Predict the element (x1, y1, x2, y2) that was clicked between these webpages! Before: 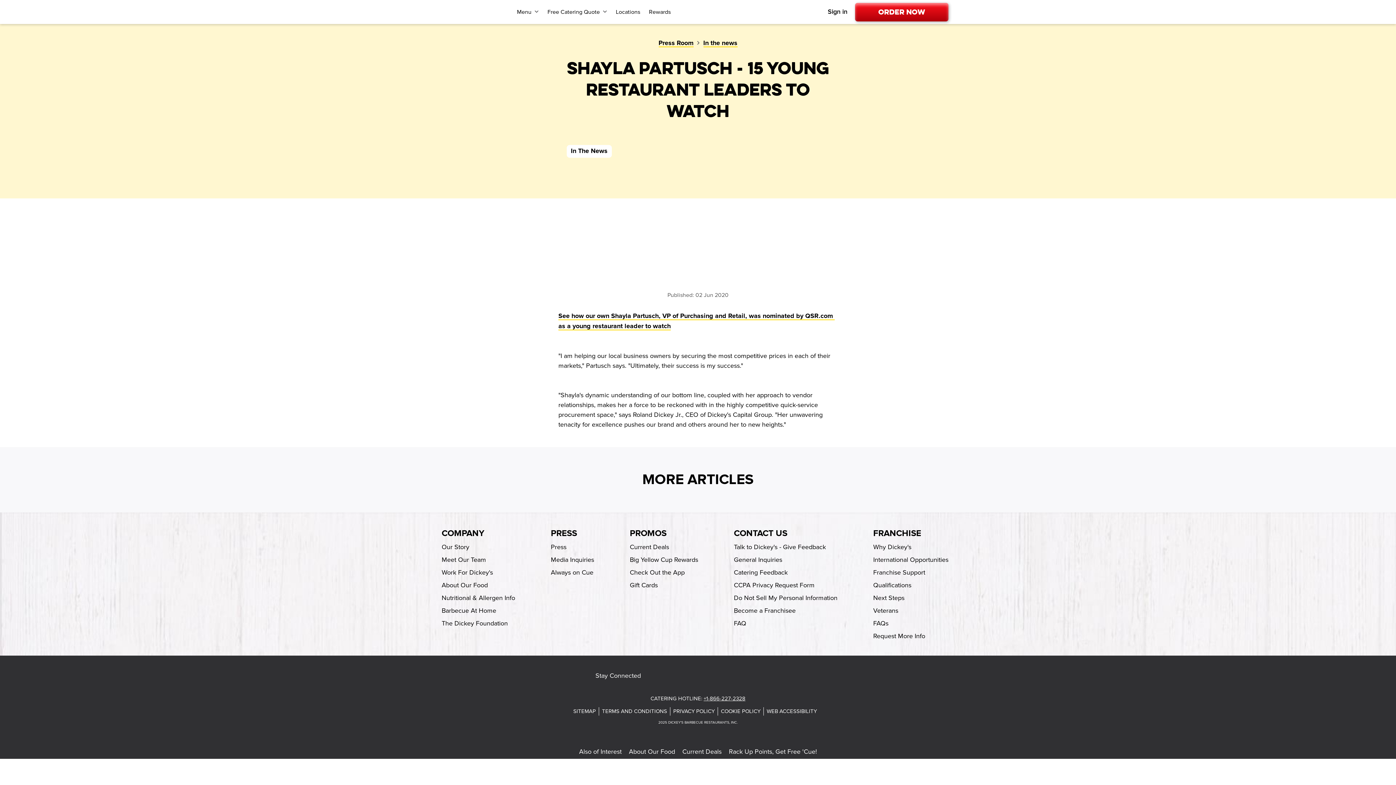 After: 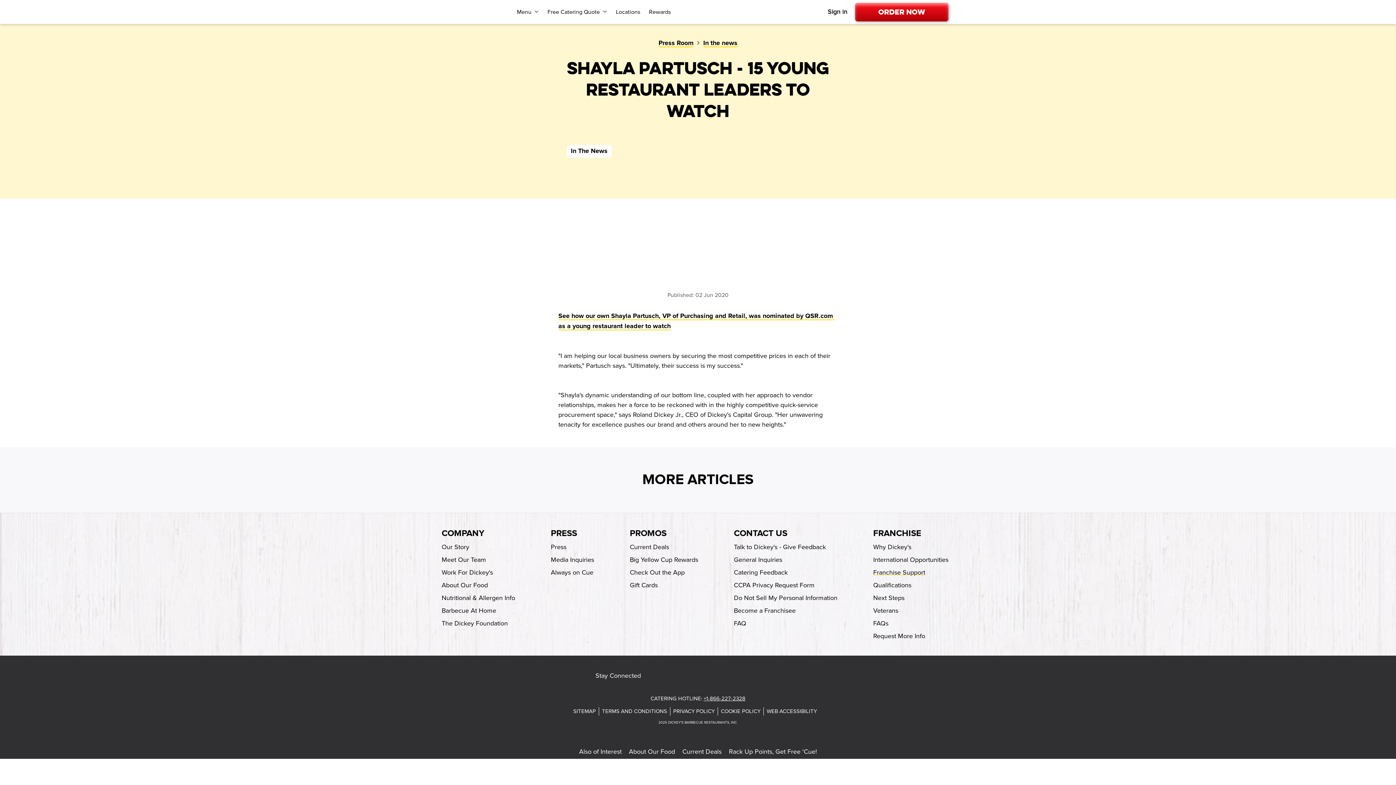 Action: label: Franchise Support-footer-link-http bbox: (873, 568, 925, 576)